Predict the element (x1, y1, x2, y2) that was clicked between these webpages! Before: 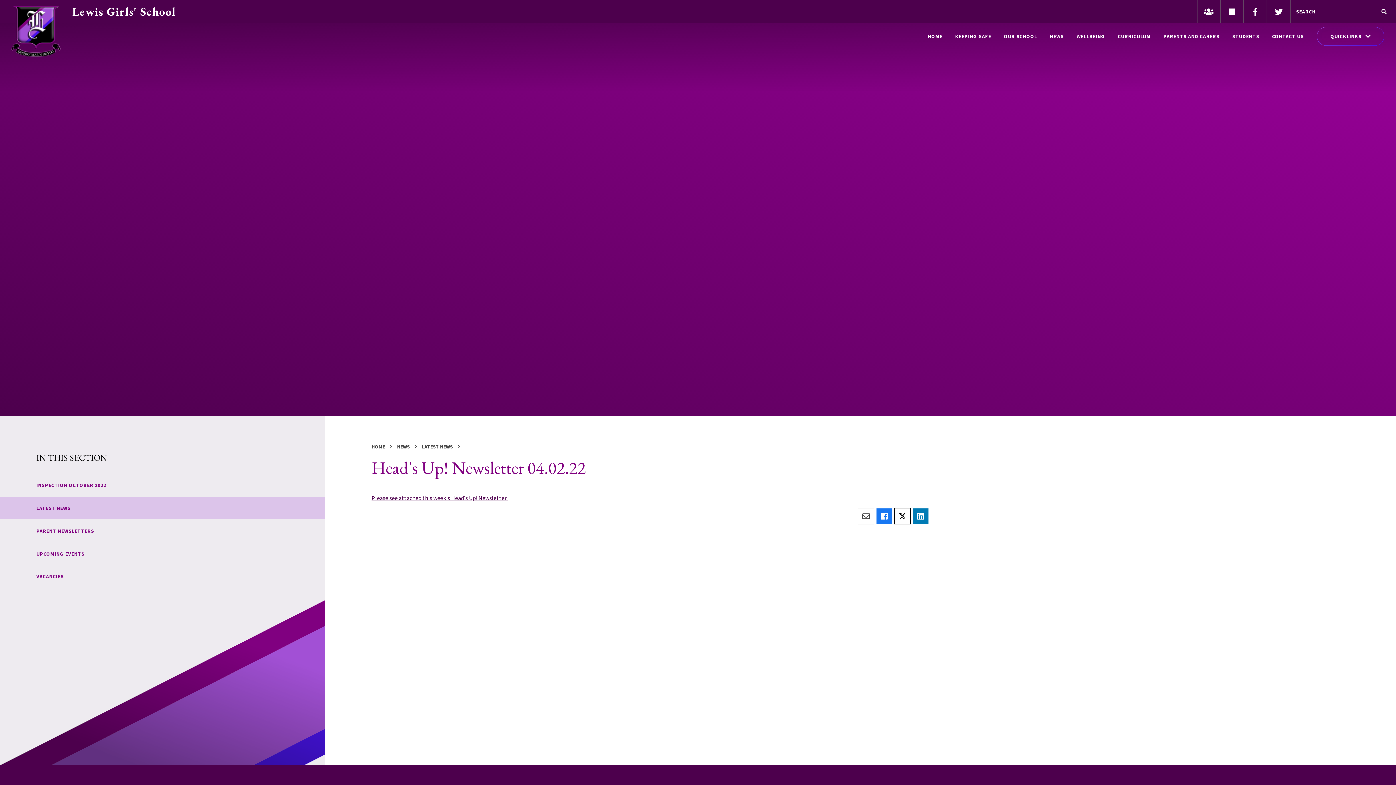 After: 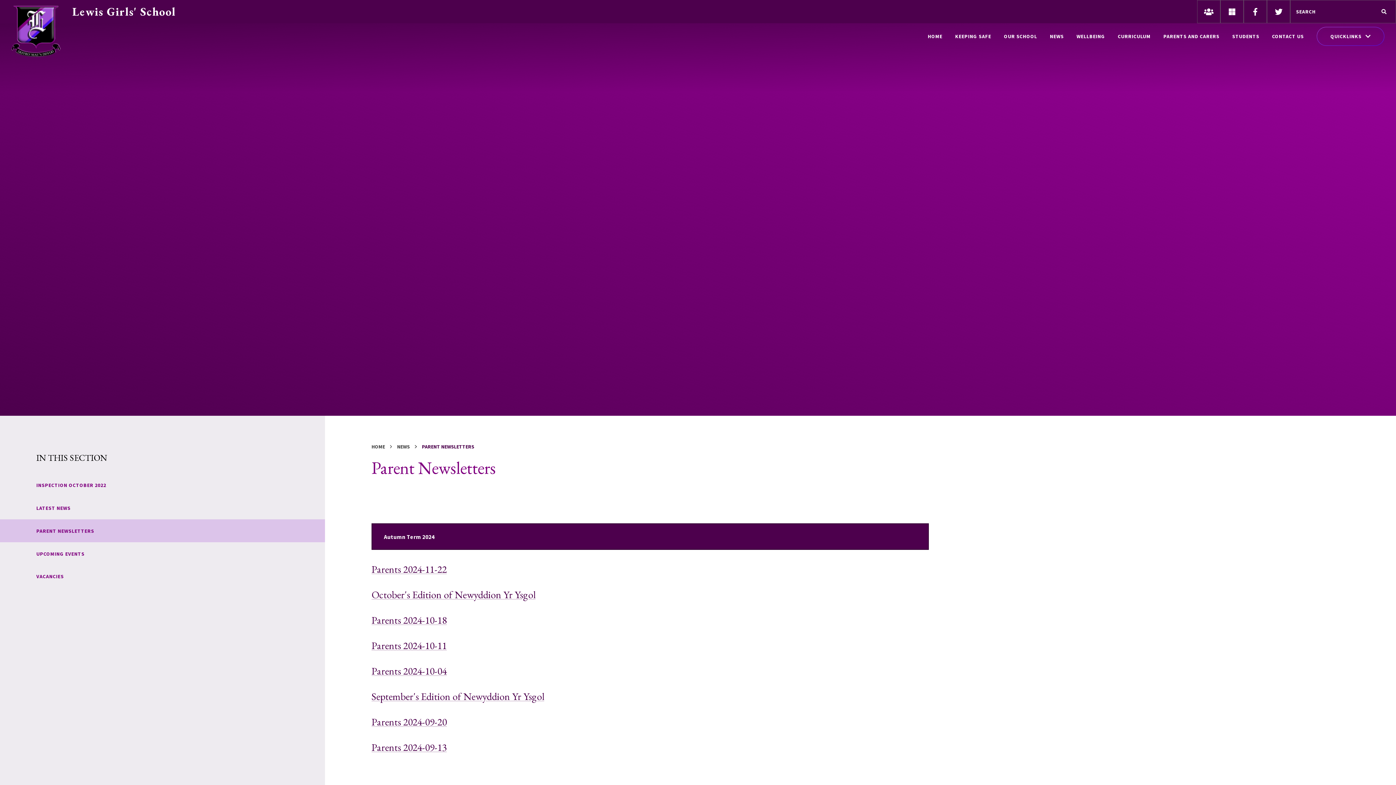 Action: label: PARENT NEWSLETTERS bbox: (0, 519, 325, 542)